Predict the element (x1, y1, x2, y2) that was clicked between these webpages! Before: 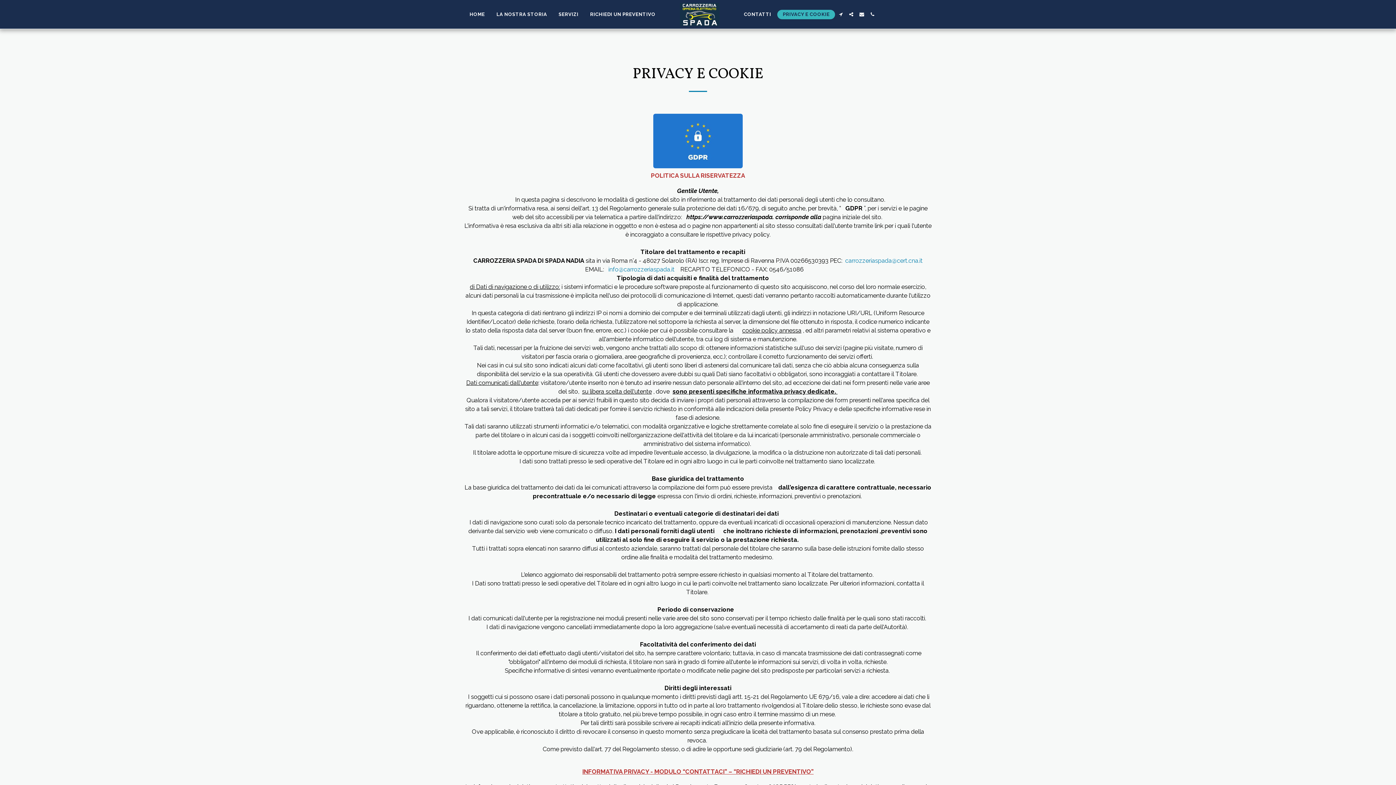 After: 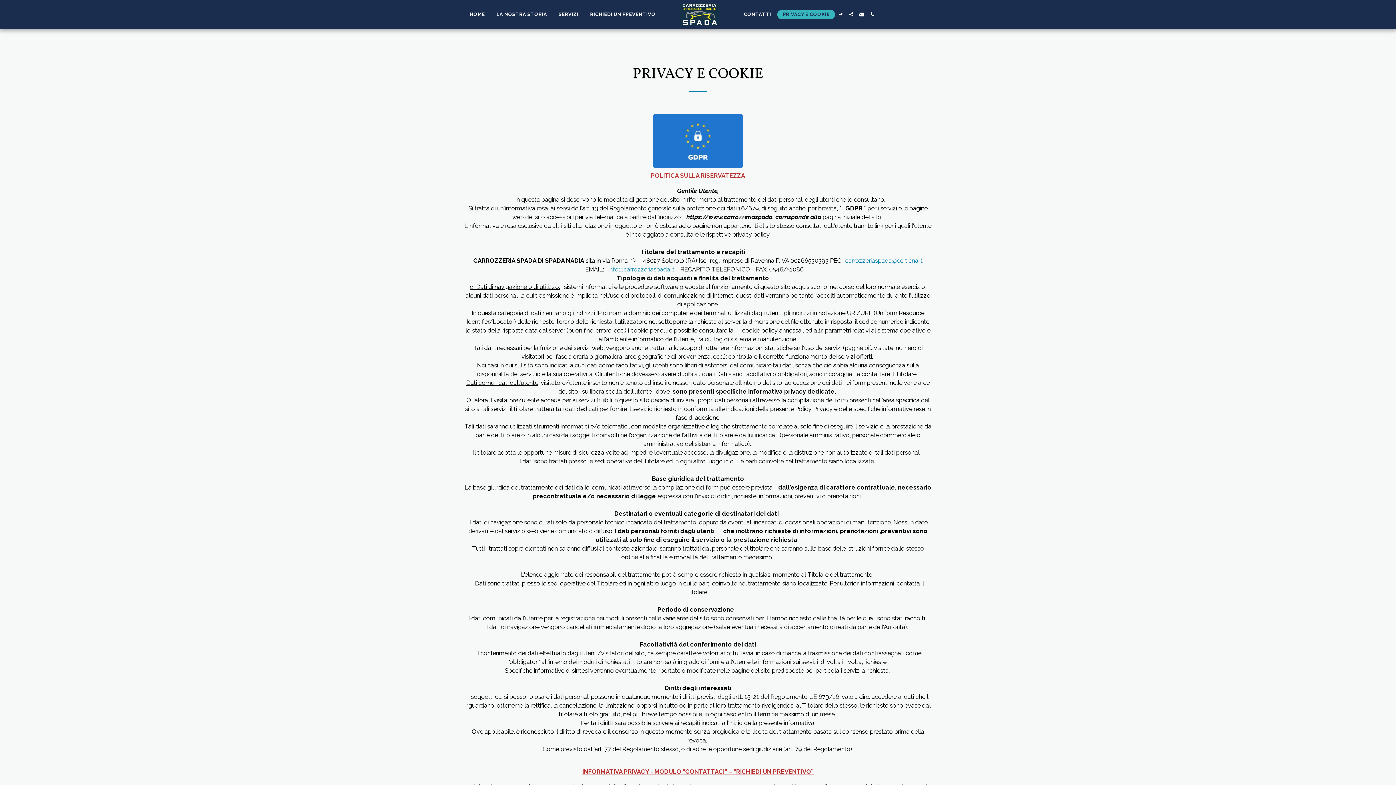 Action: label: info@carrozzeriaspada.it bbox: (608, 265, 674, 273)